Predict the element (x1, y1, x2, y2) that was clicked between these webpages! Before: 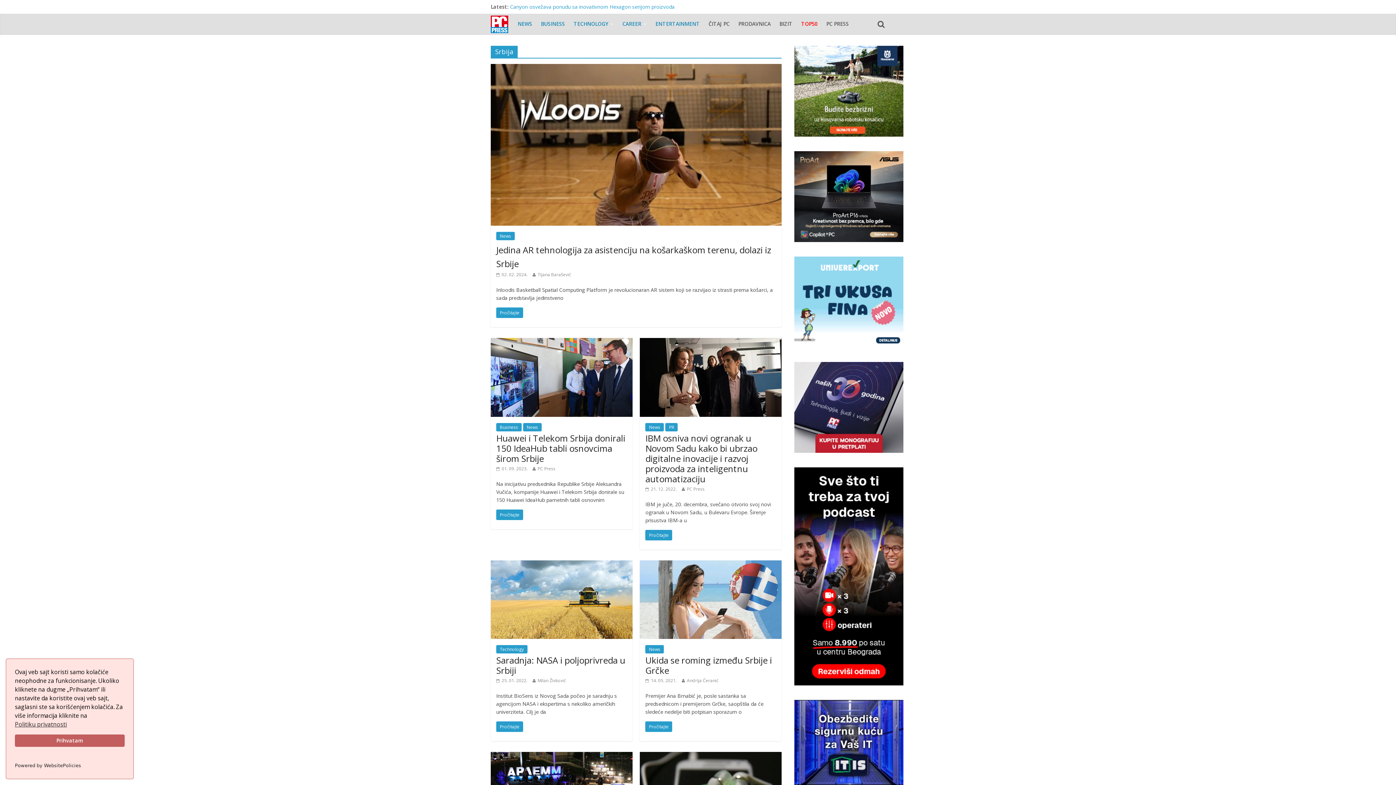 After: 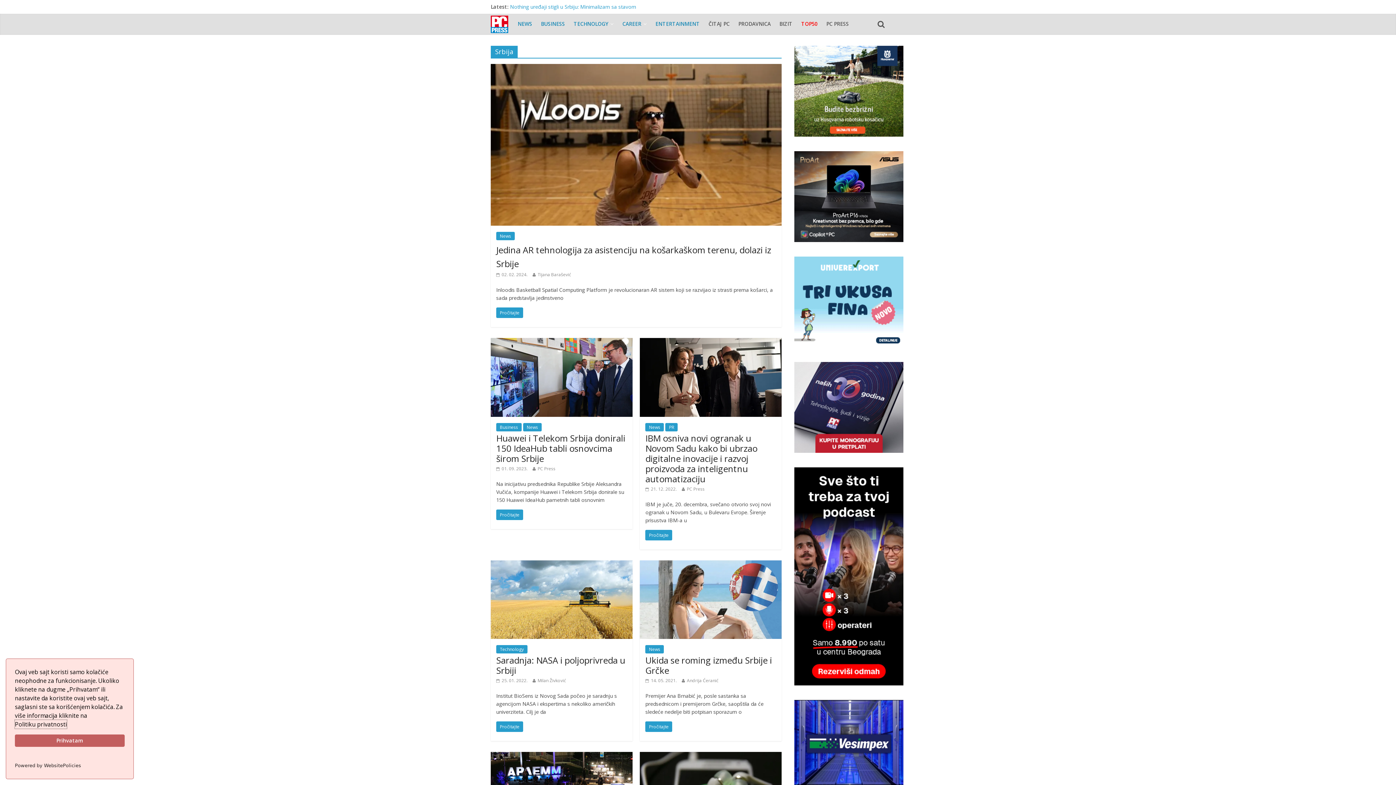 Action: bbox: (14, 720, 66, 728) label: Politiku privatnosti